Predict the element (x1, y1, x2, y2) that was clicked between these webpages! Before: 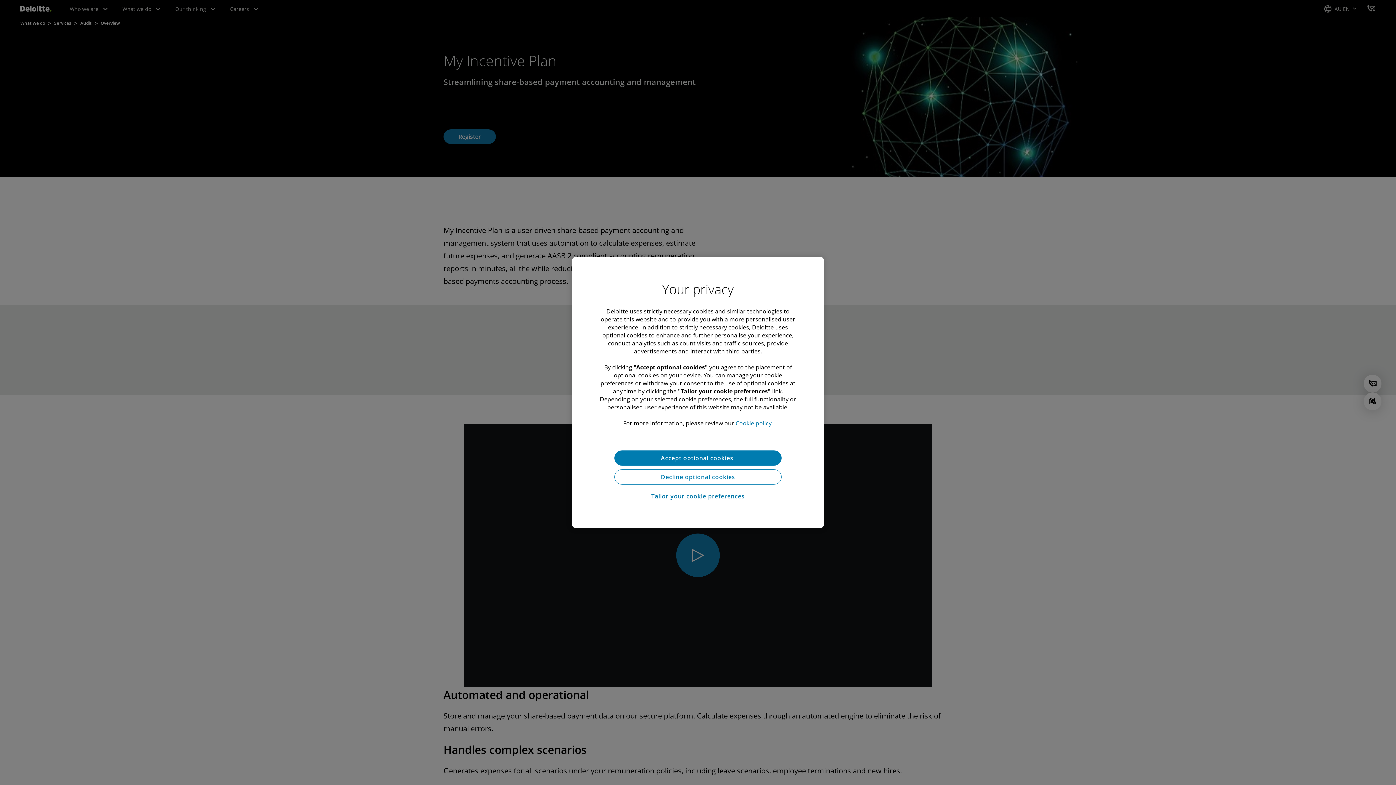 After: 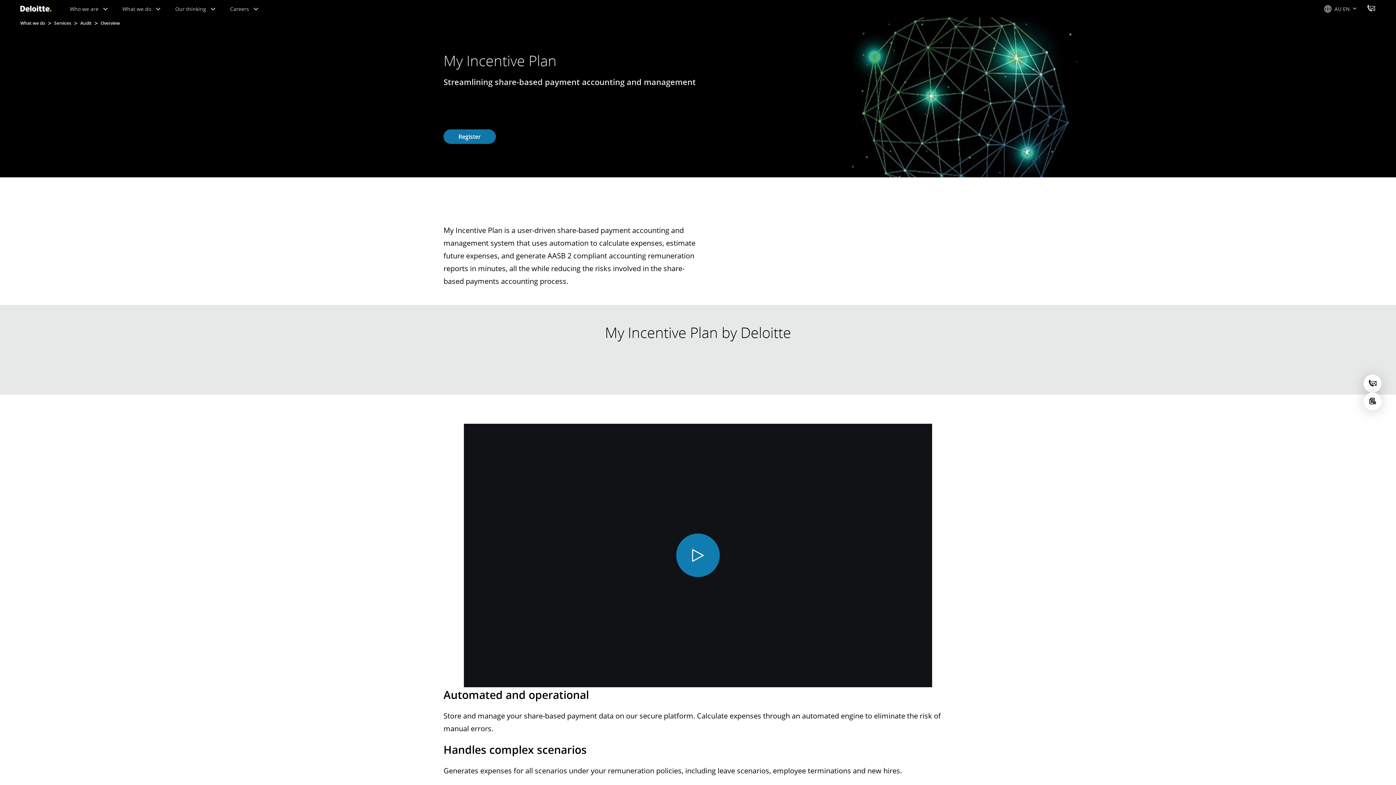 Action: label: Accept optional cookies  bbox: (614, 450, 781, 465)